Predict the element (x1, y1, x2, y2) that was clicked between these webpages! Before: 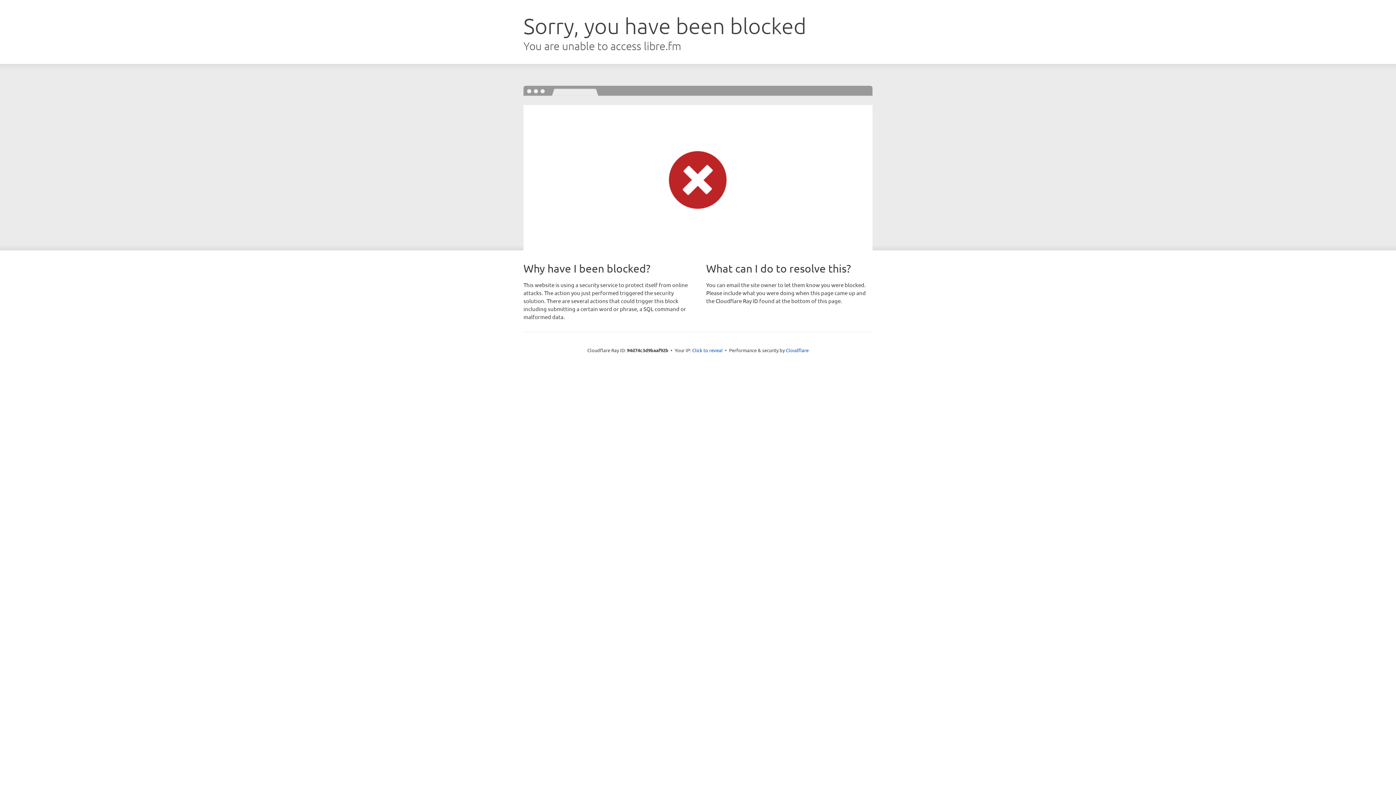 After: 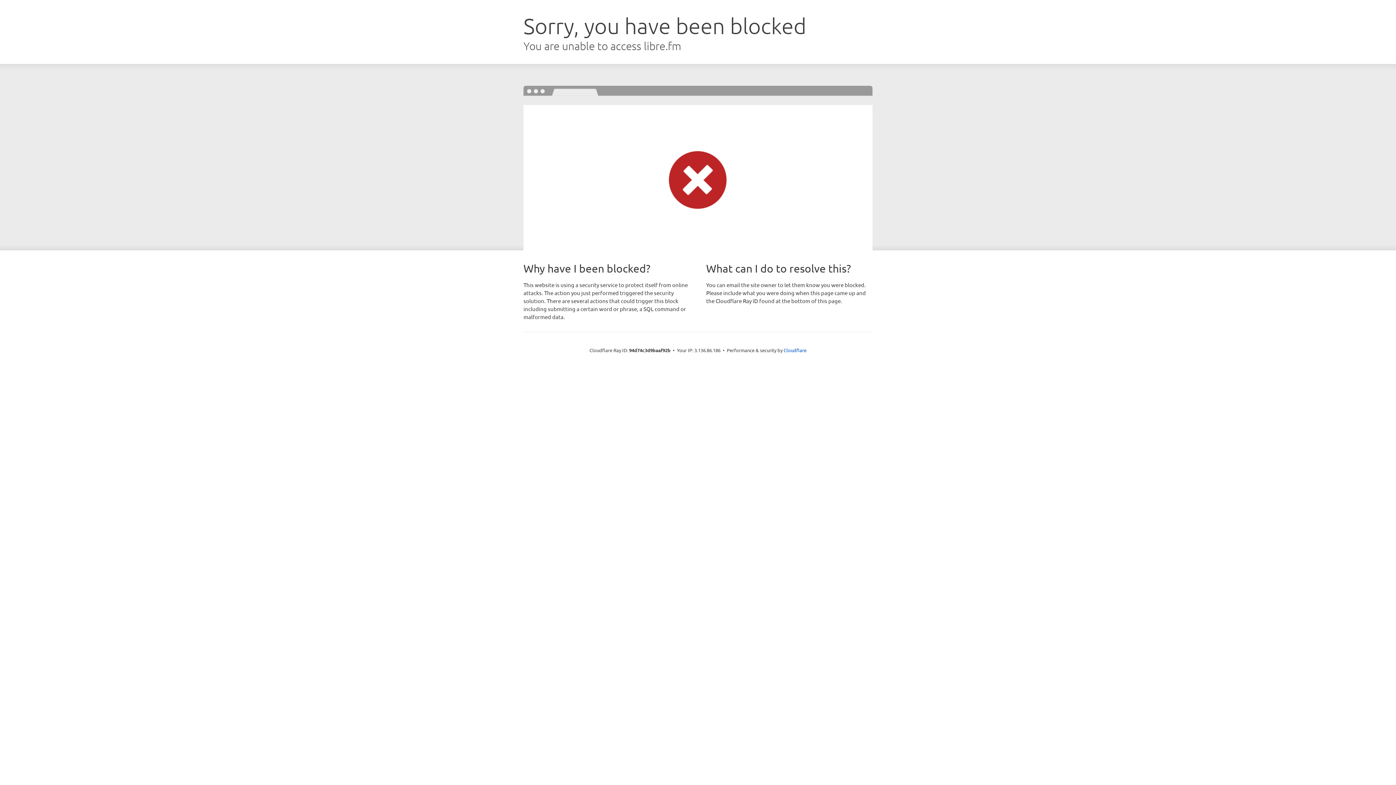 Action: bbox: (692, 346, 722, 353) label: Click to reveal